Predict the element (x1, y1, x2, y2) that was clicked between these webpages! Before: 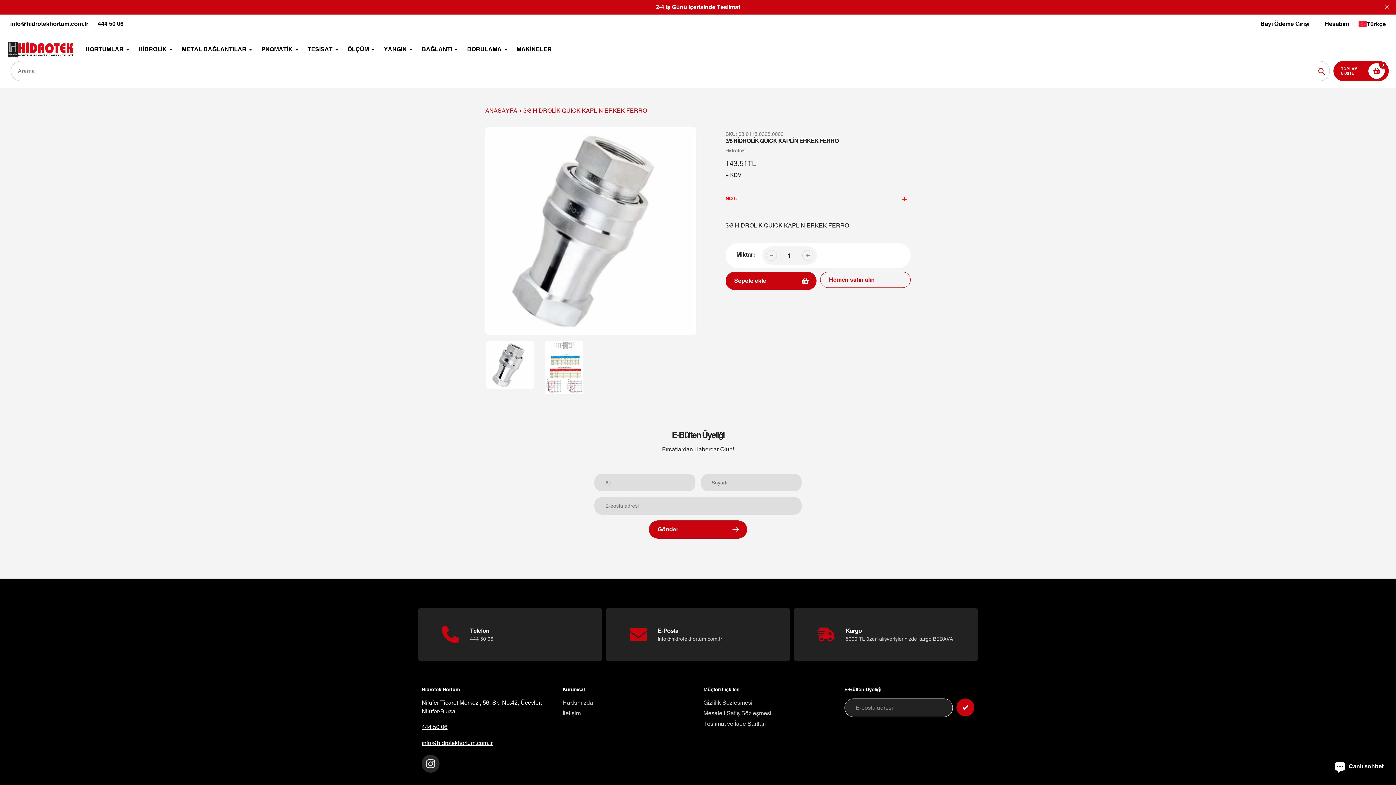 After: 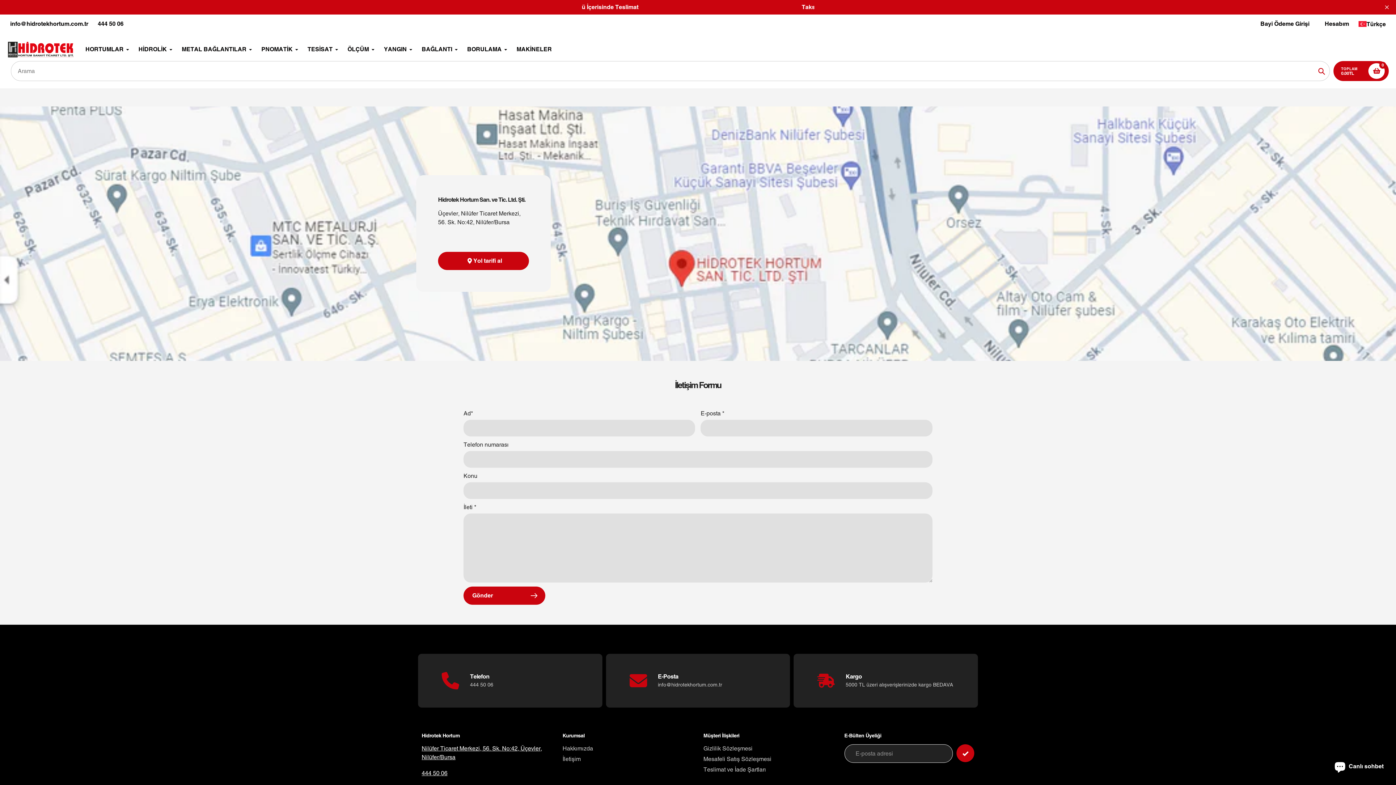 Action: bbox: (562, 710, 580, 716) label: İletişim